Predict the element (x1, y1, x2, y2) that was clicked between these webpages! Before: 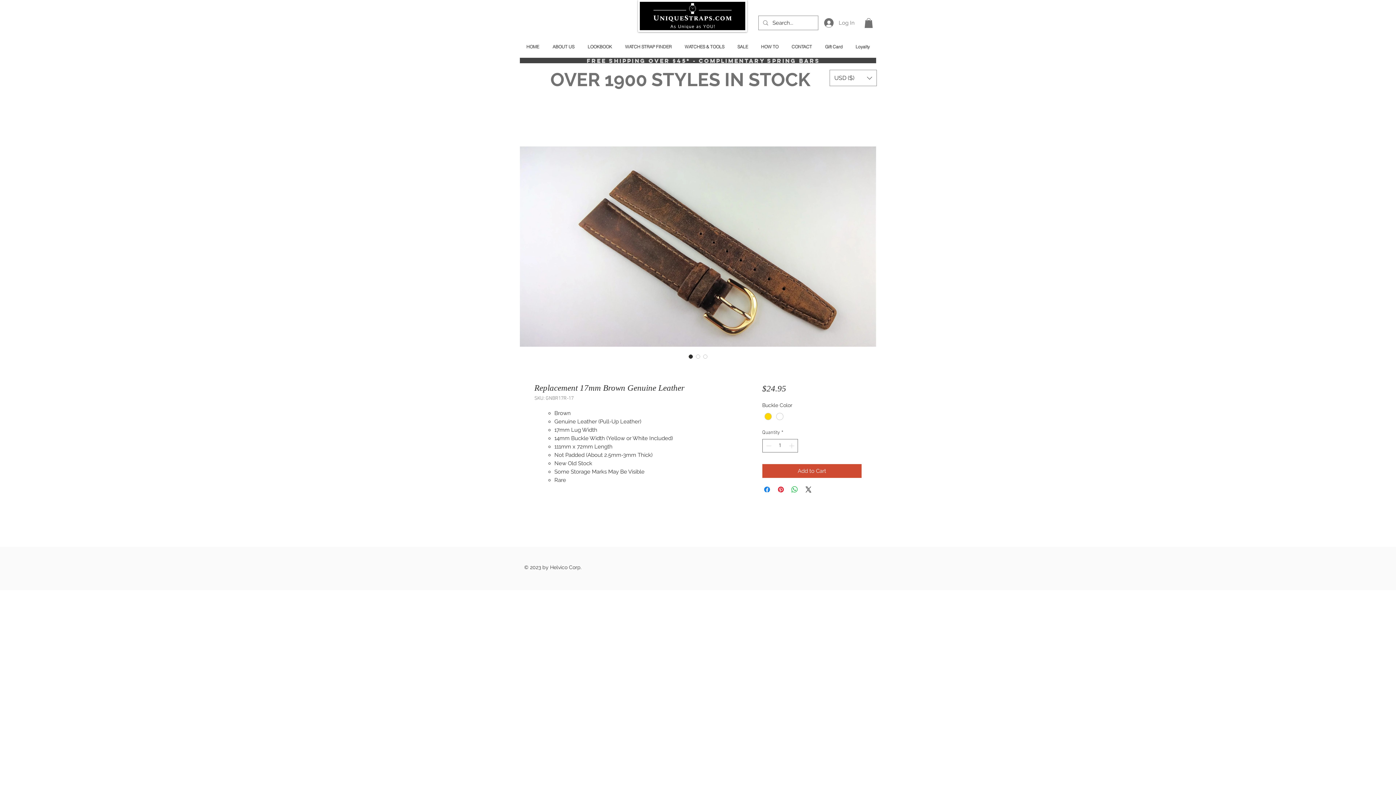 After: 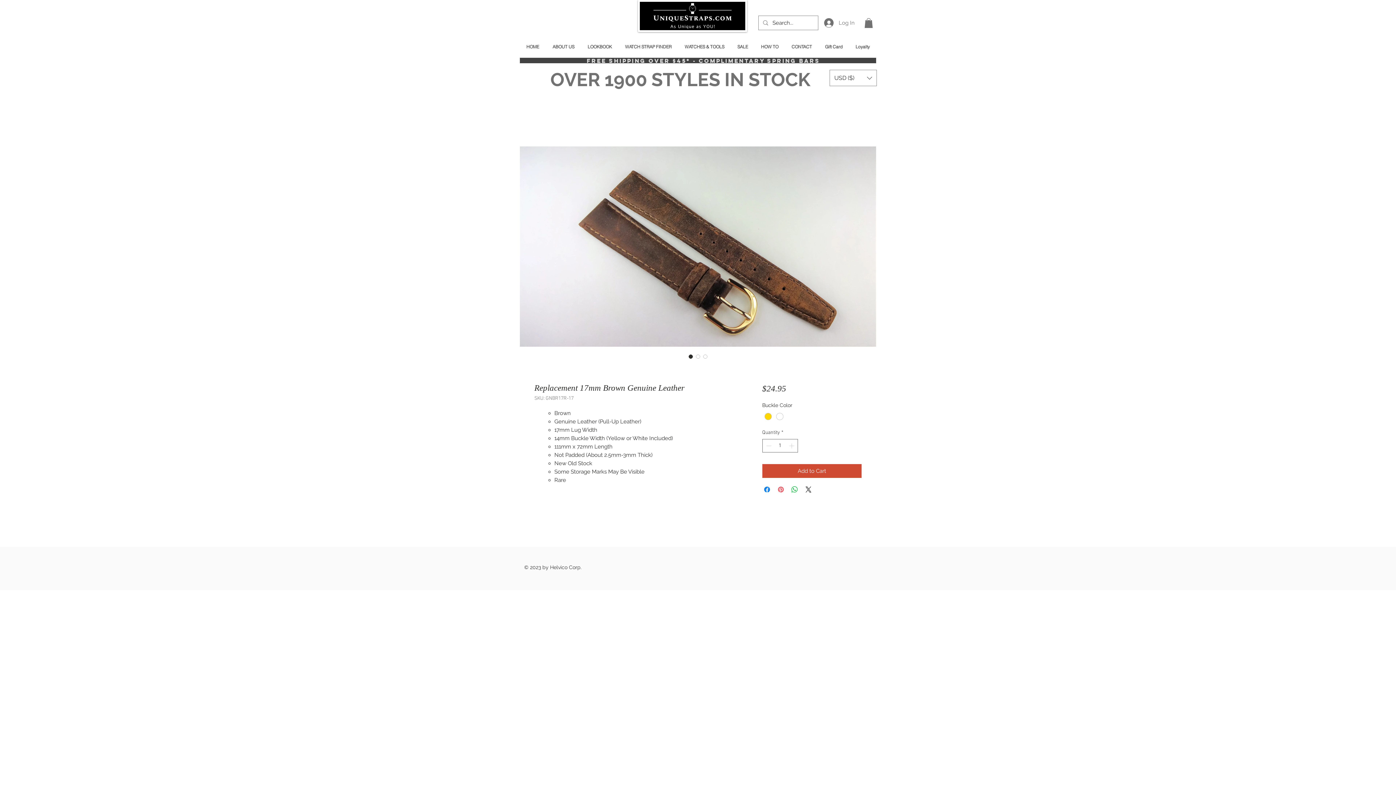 Action: bbox: (776, 485, 785, 494) label: Pin on Pinterest